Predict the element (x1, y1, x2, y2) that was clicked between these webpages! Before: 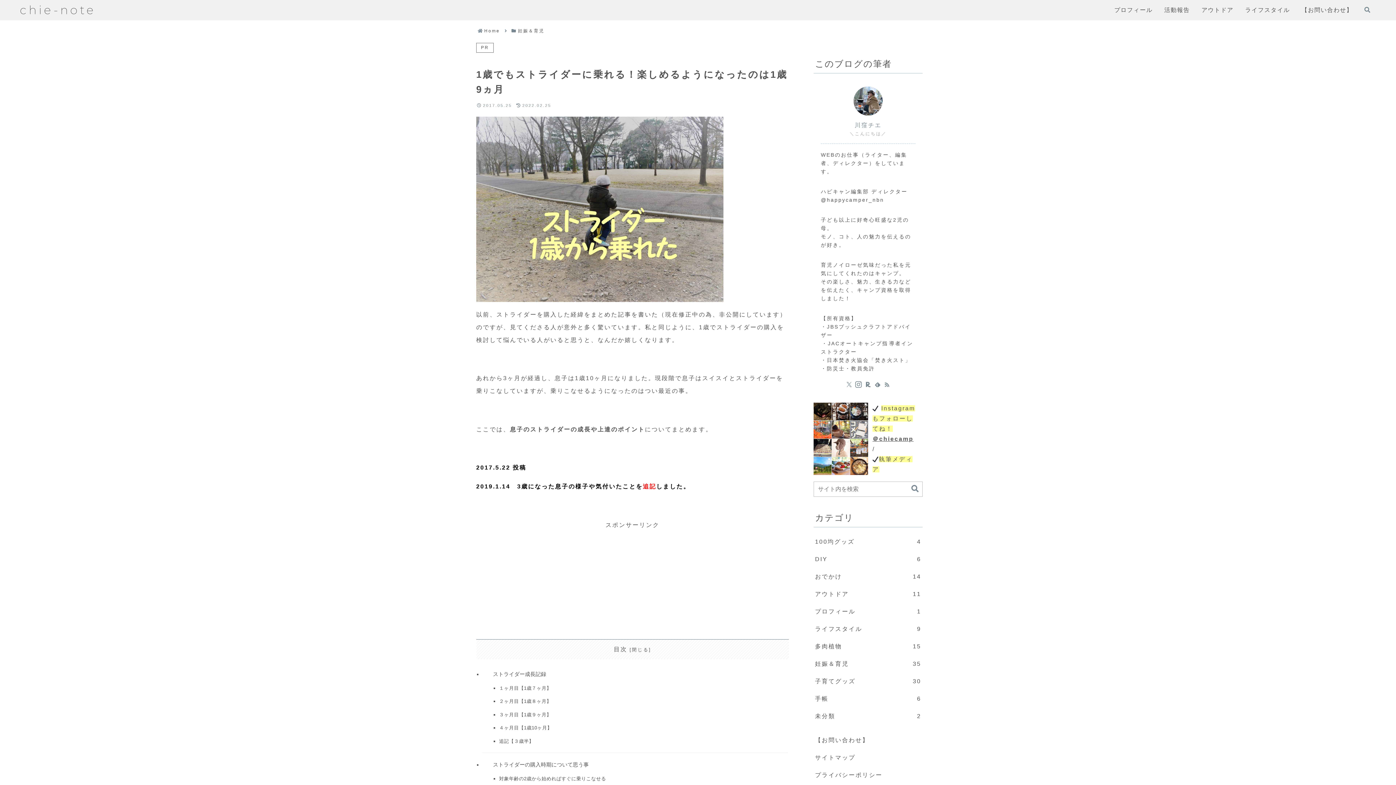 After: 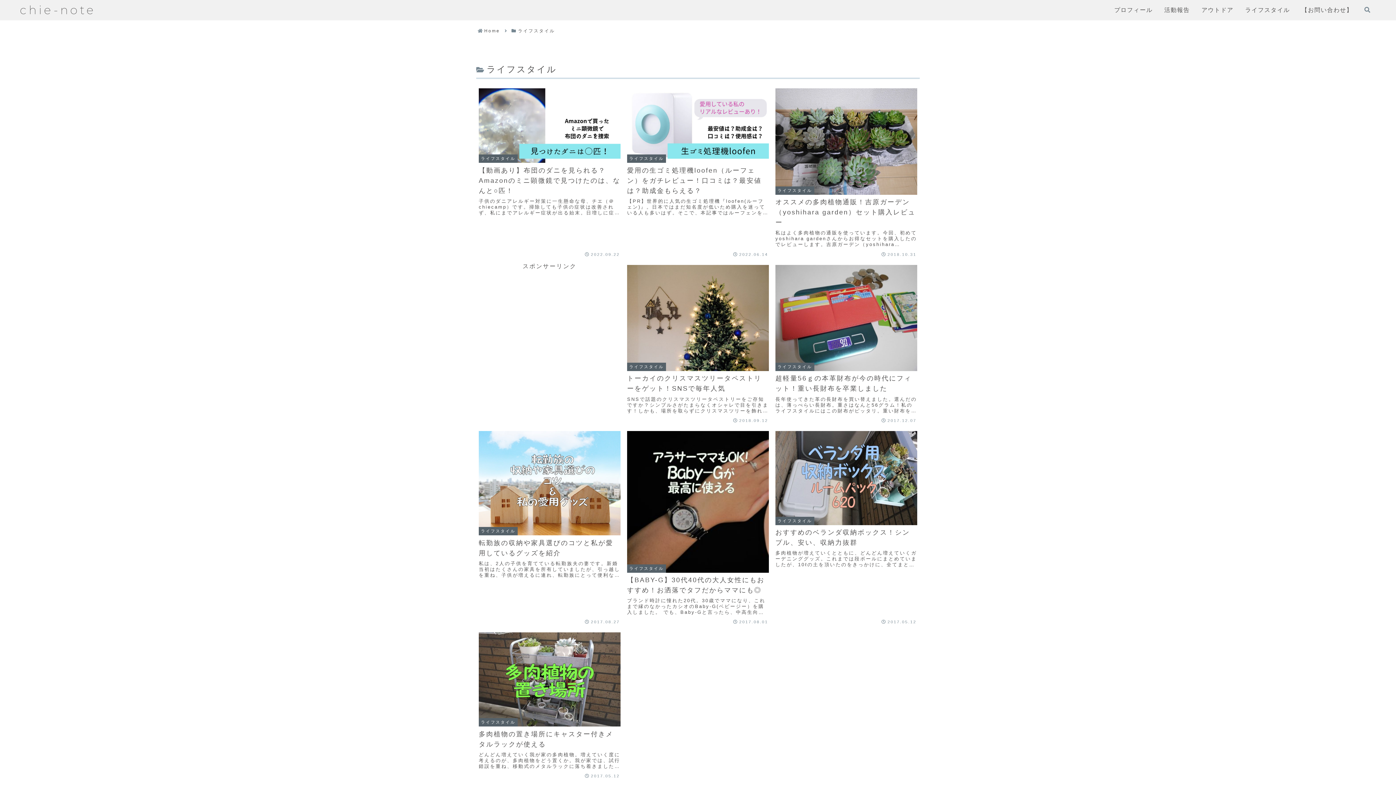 Action: bbox: (1245, 2, 1290, 17) label: ライフスタイル